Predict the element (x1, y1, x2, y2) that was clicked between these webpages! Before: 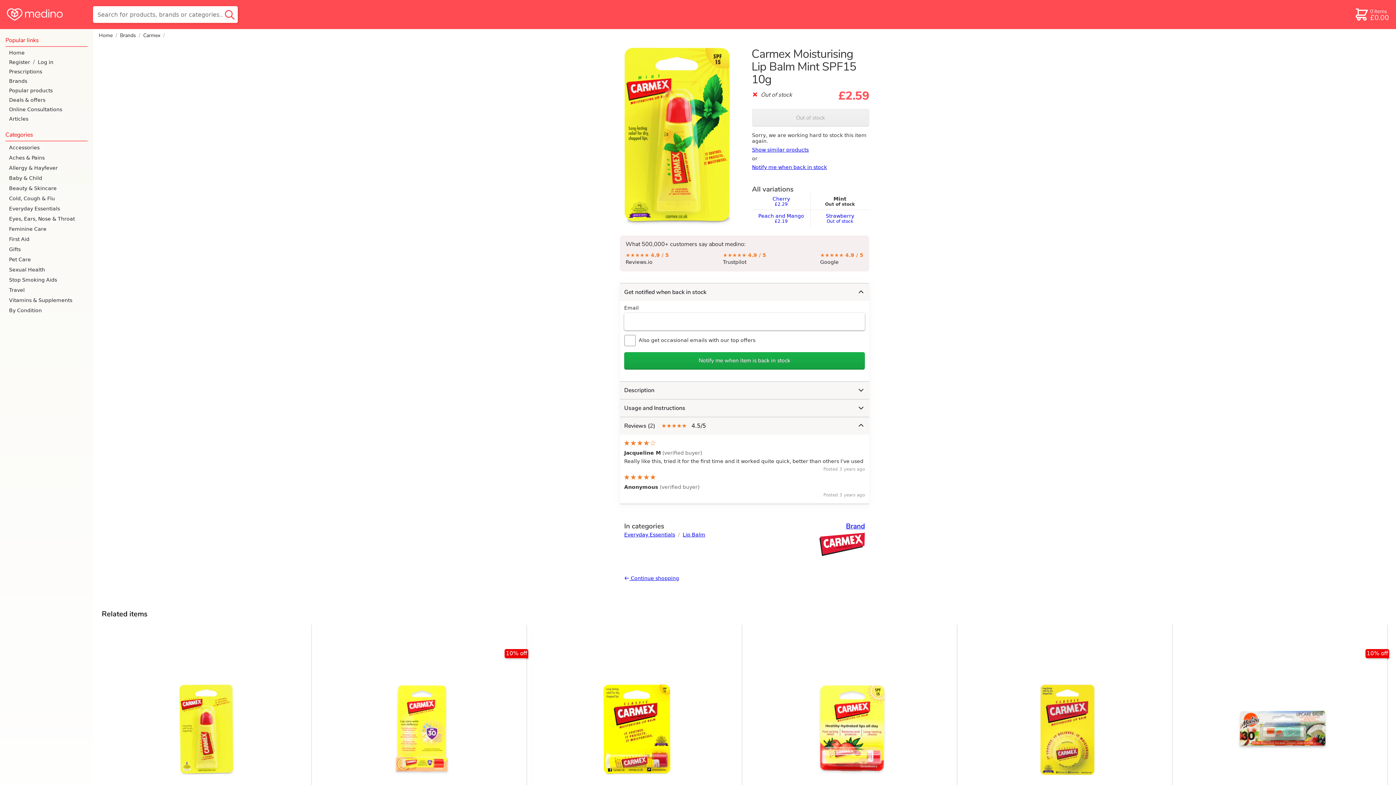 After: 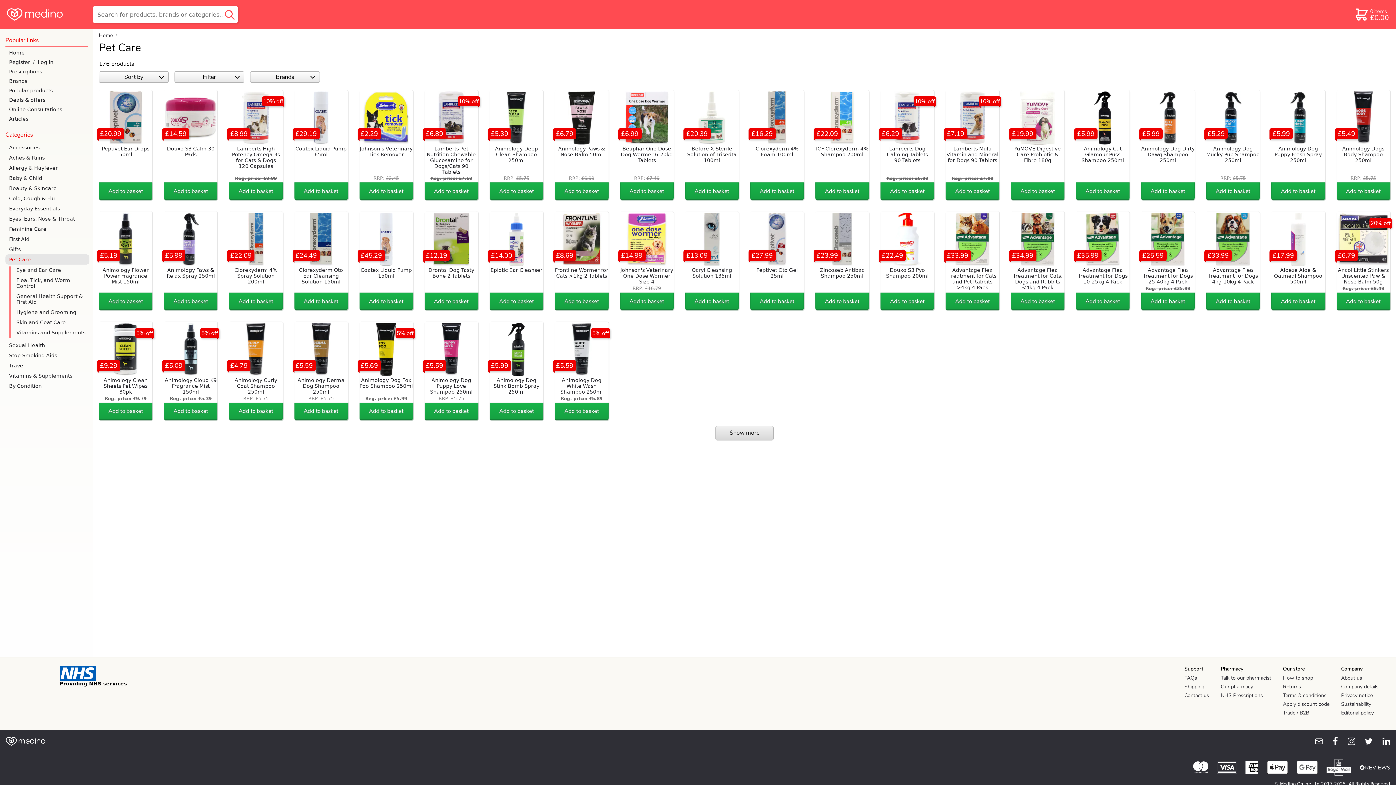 Action: bbox: (5, 254, 89, 264) label: Pet Care